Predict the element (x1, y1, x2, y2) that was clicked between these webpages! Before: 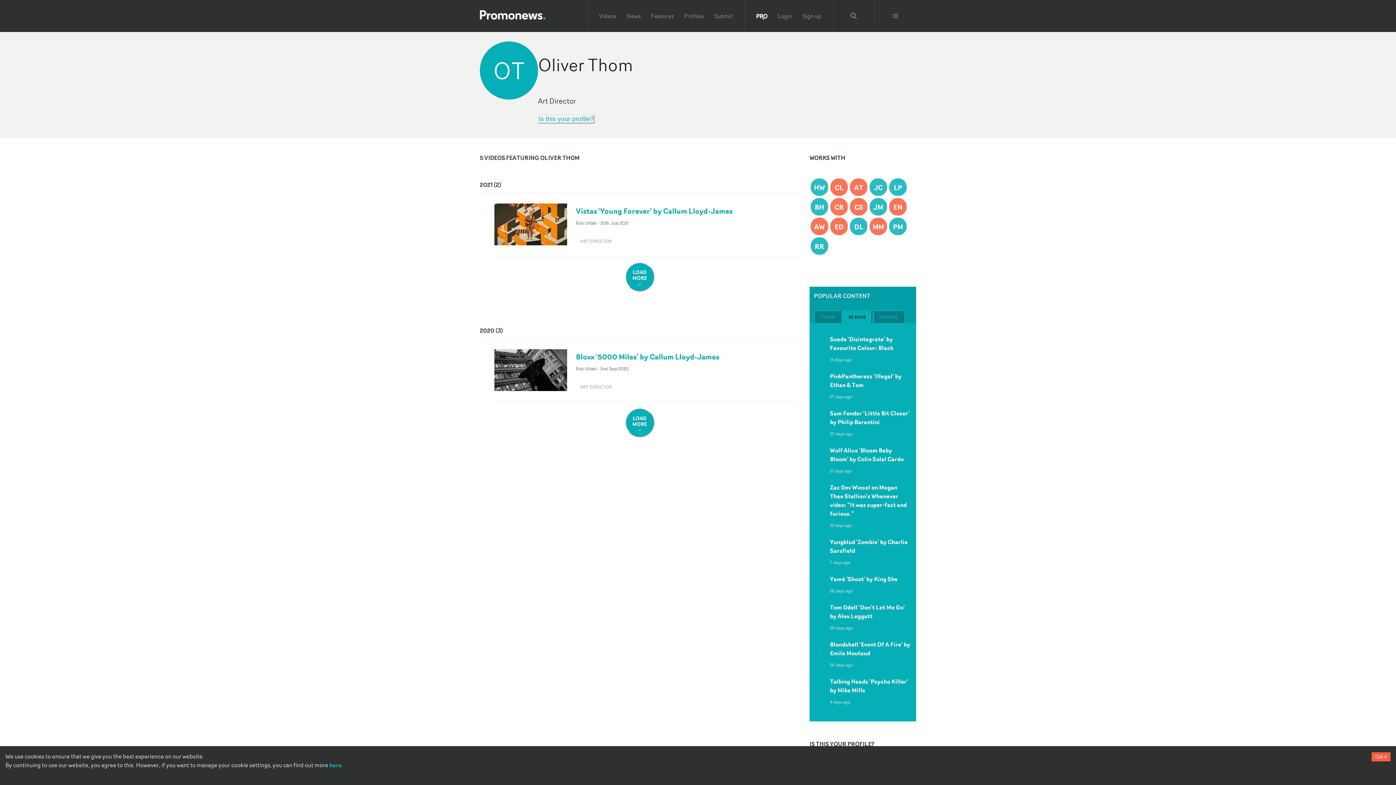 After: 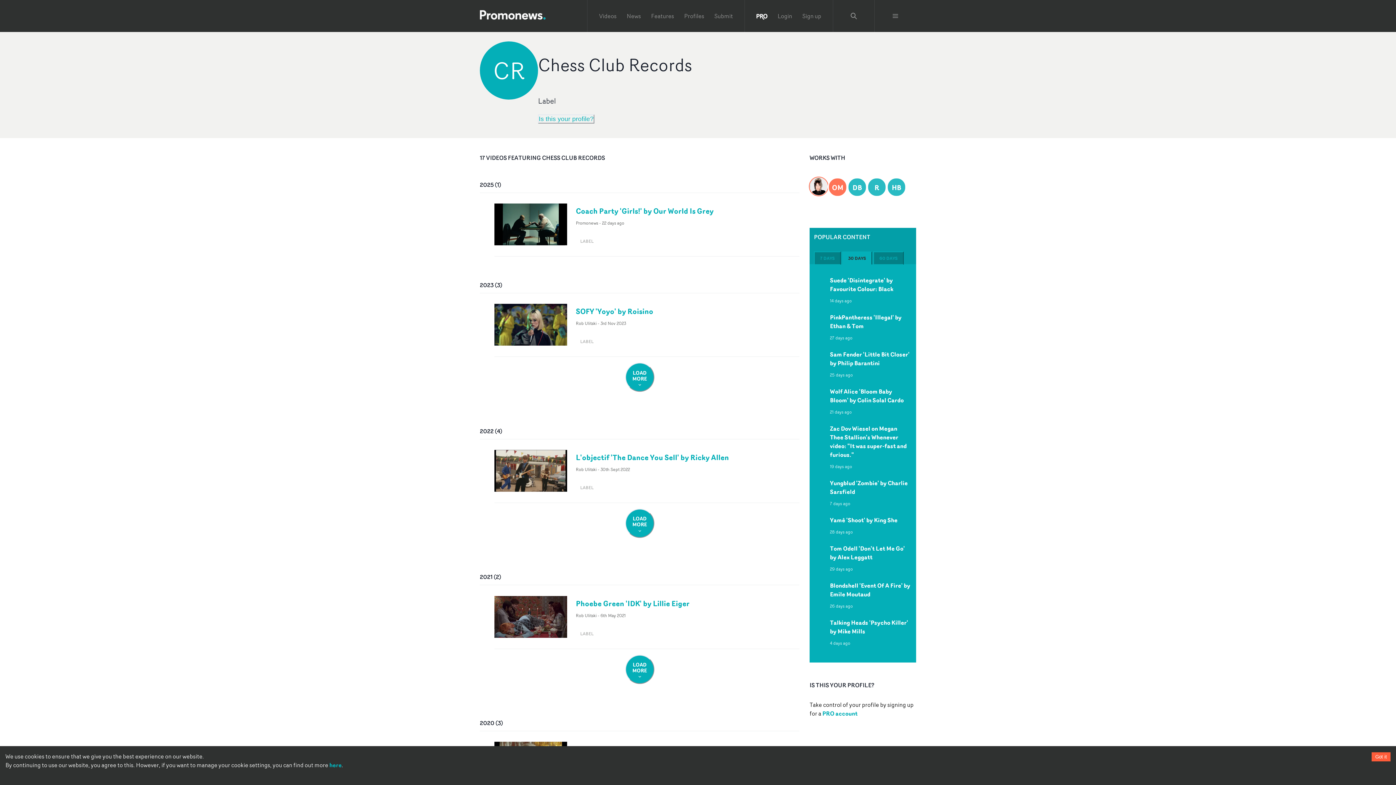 Action: bbox: (829, 197, 849, 205) label: CR